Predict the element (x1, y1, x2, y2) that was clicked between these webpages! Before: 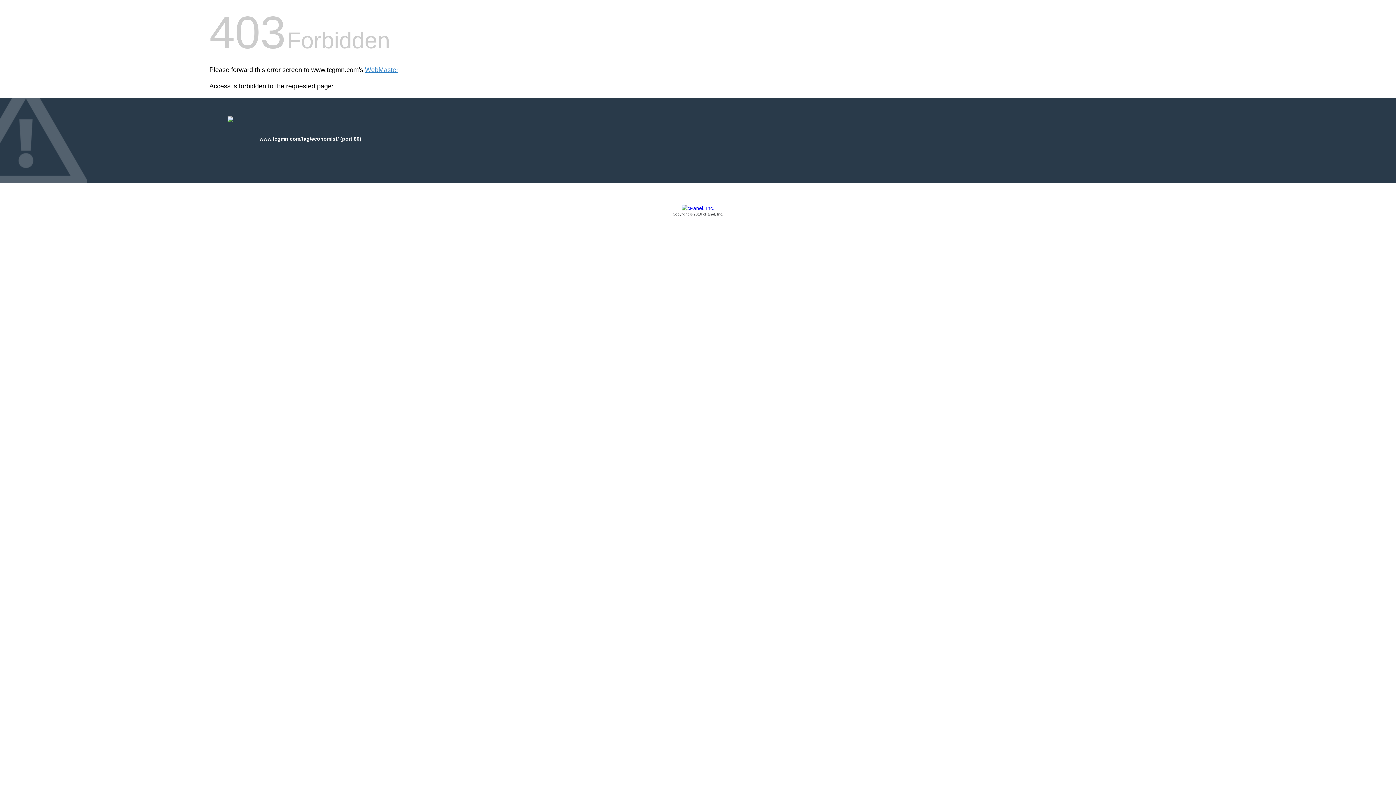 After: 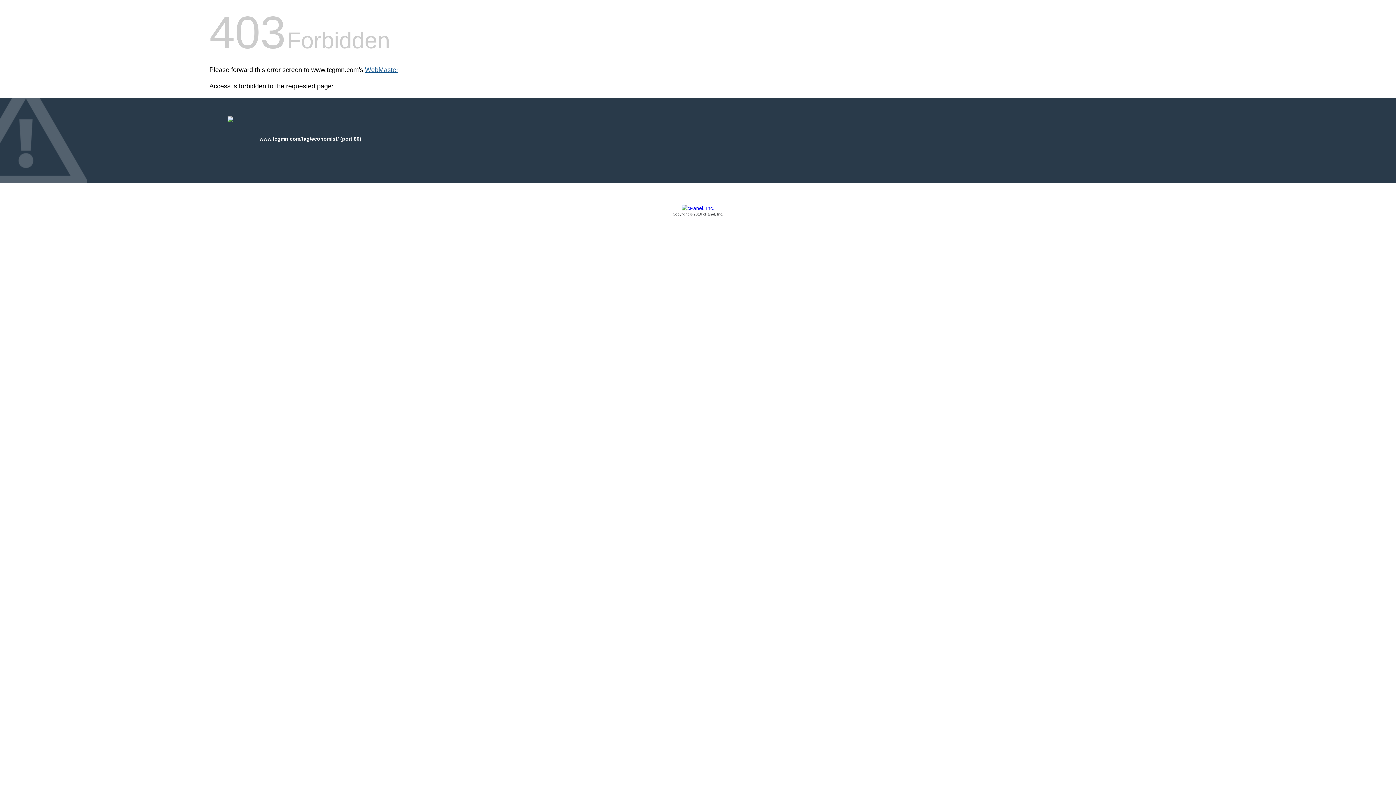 Action: bbox: (365, 66, 398, 73) label: WebMaster